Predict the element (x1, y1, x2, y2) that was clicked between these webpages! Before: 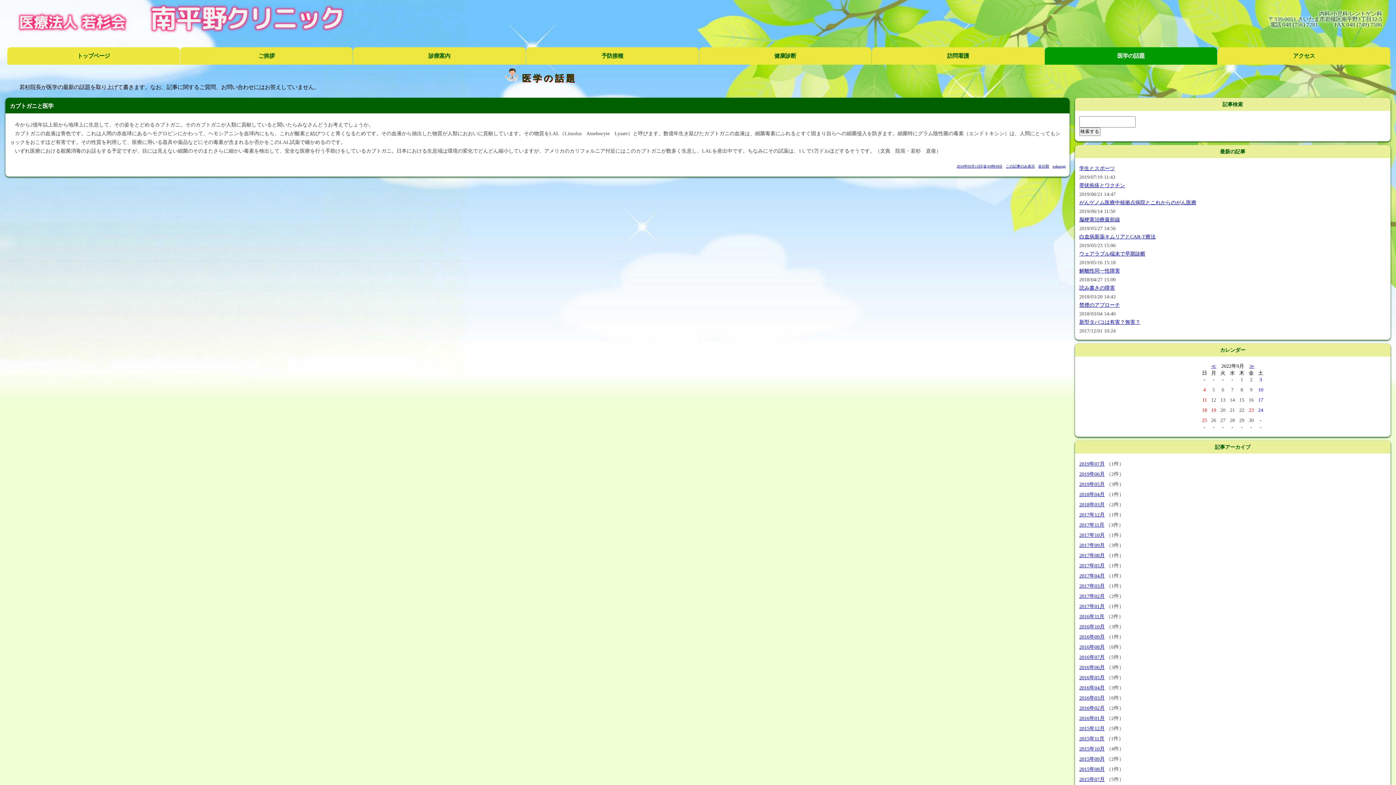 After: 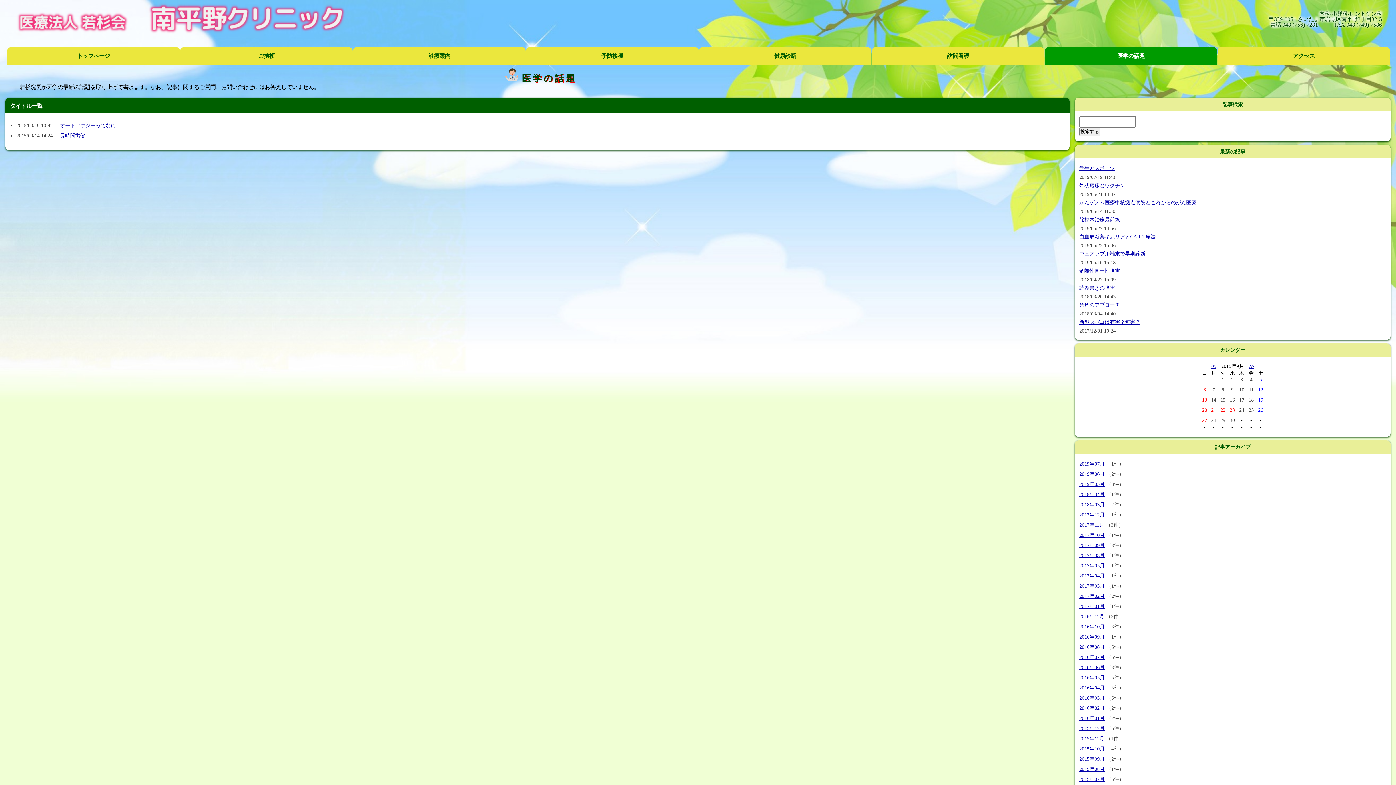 Action: bbox: (1079, 756, 1105, 762) label: 2015年09月